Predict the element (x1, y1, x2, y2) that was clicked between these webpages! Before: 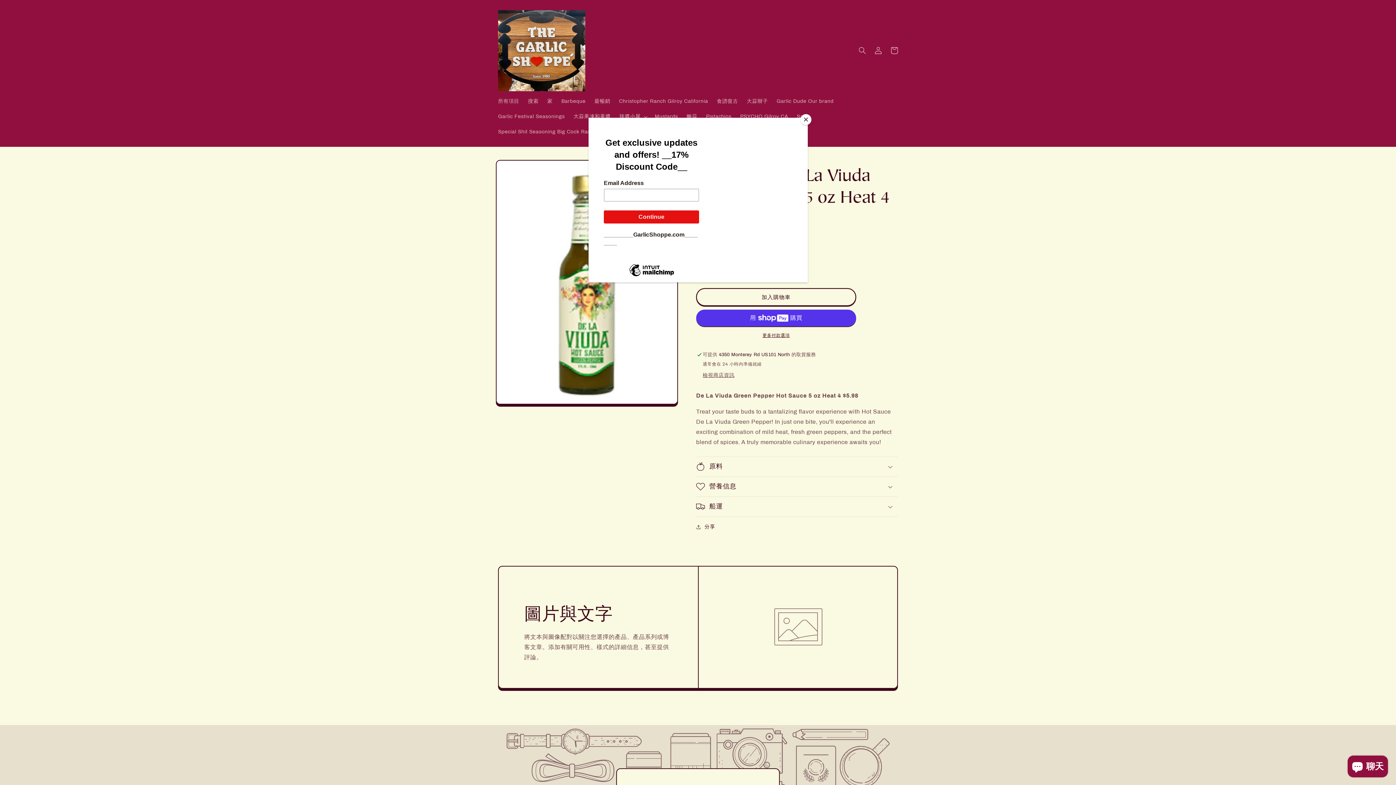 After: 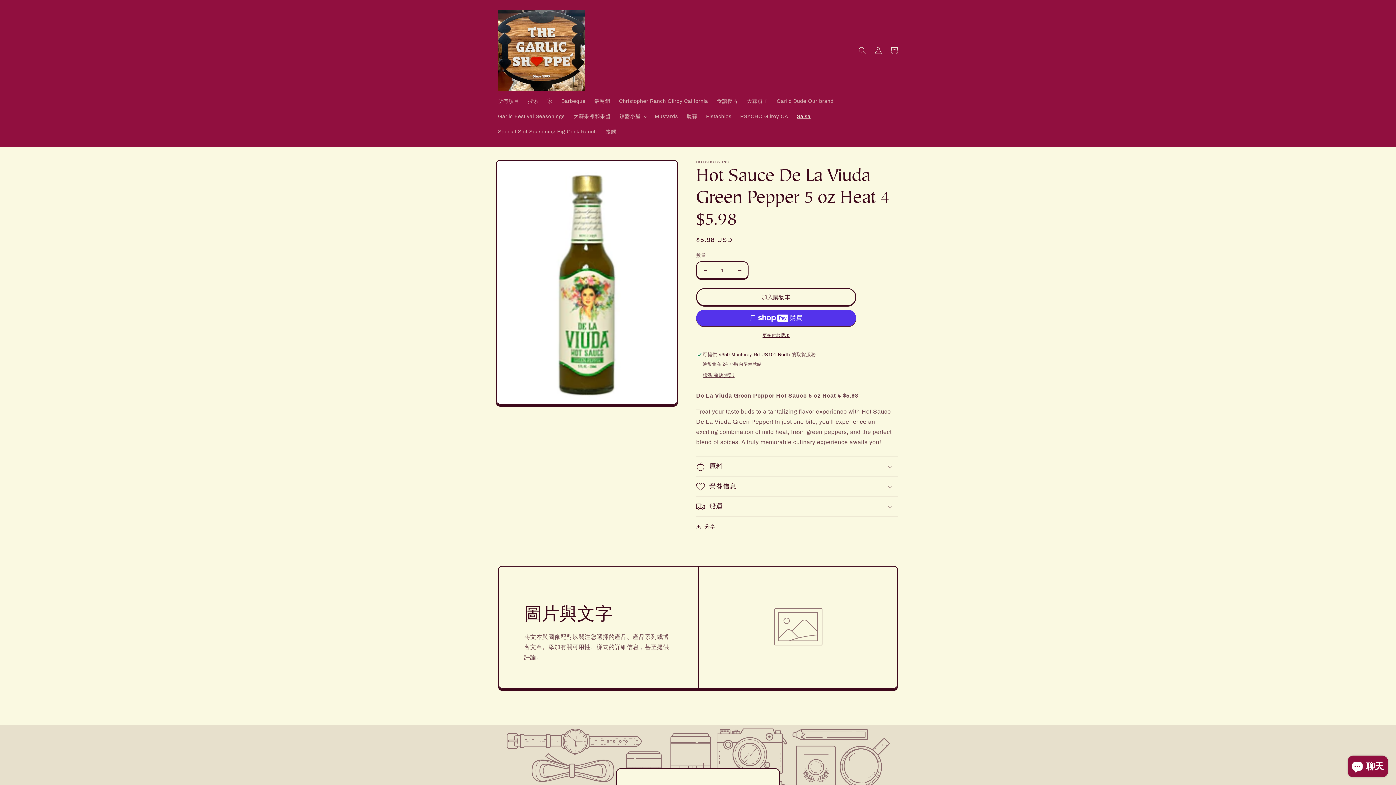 Action: bbox: (800, 114, 811, 125) label: Close